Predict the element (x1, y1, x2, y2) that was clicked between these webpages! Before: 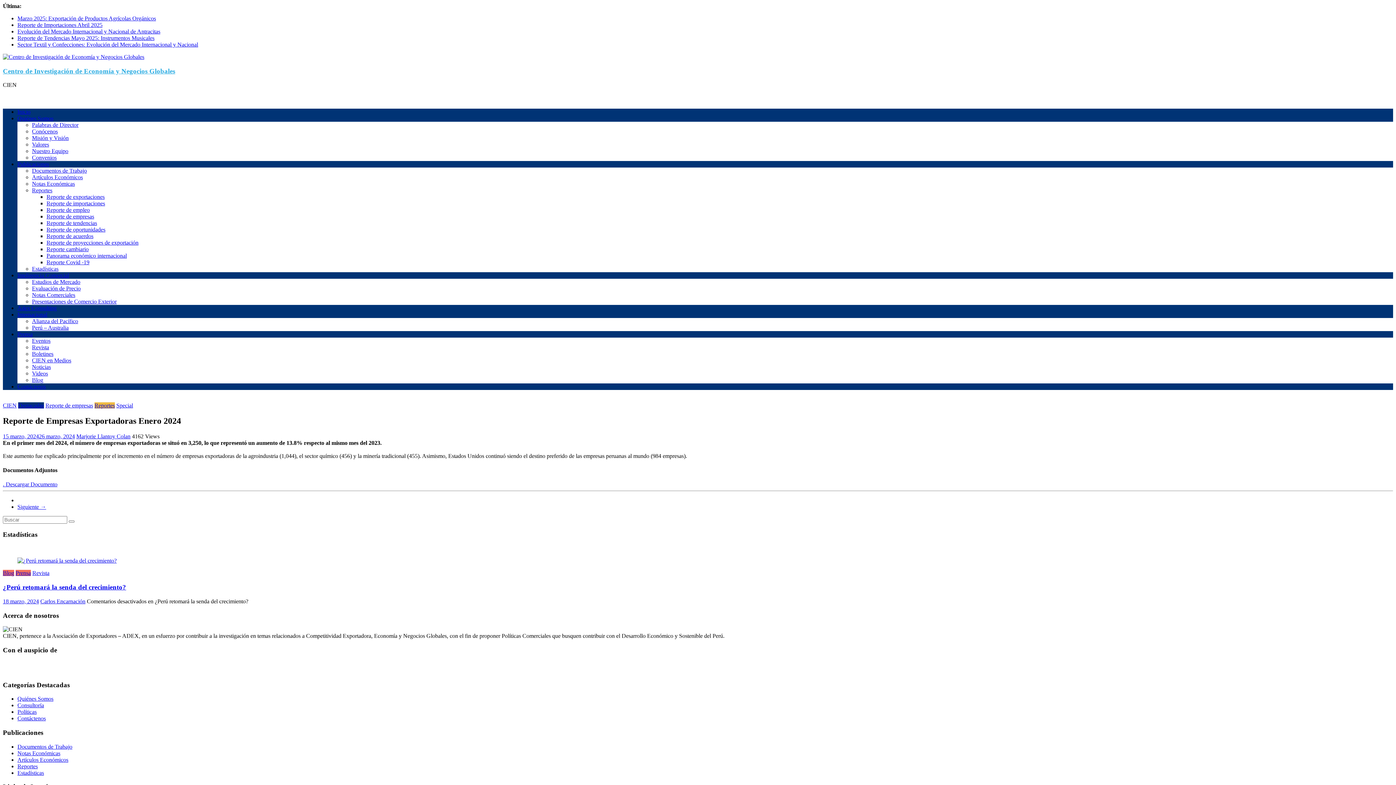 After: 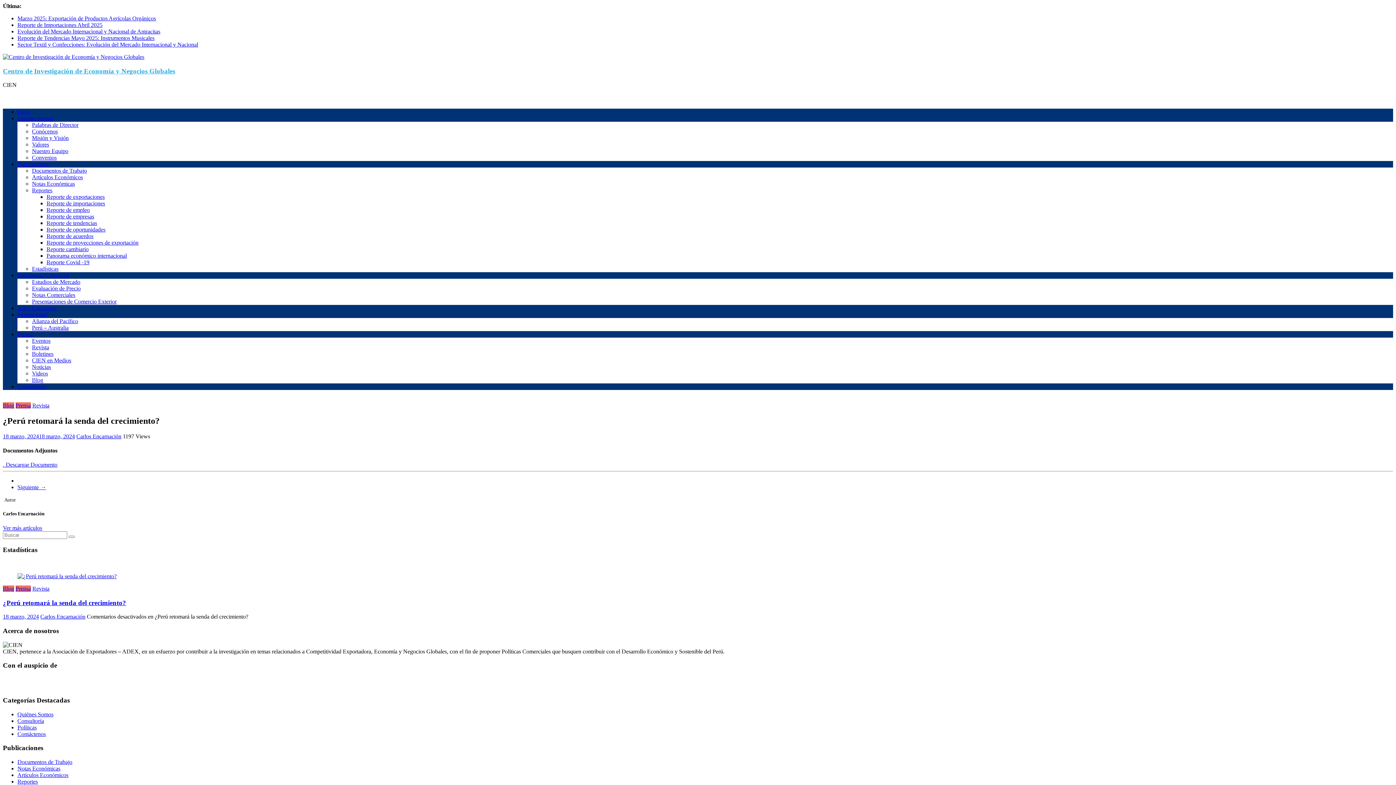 Action: bbox: (17, 557, 116, 564)